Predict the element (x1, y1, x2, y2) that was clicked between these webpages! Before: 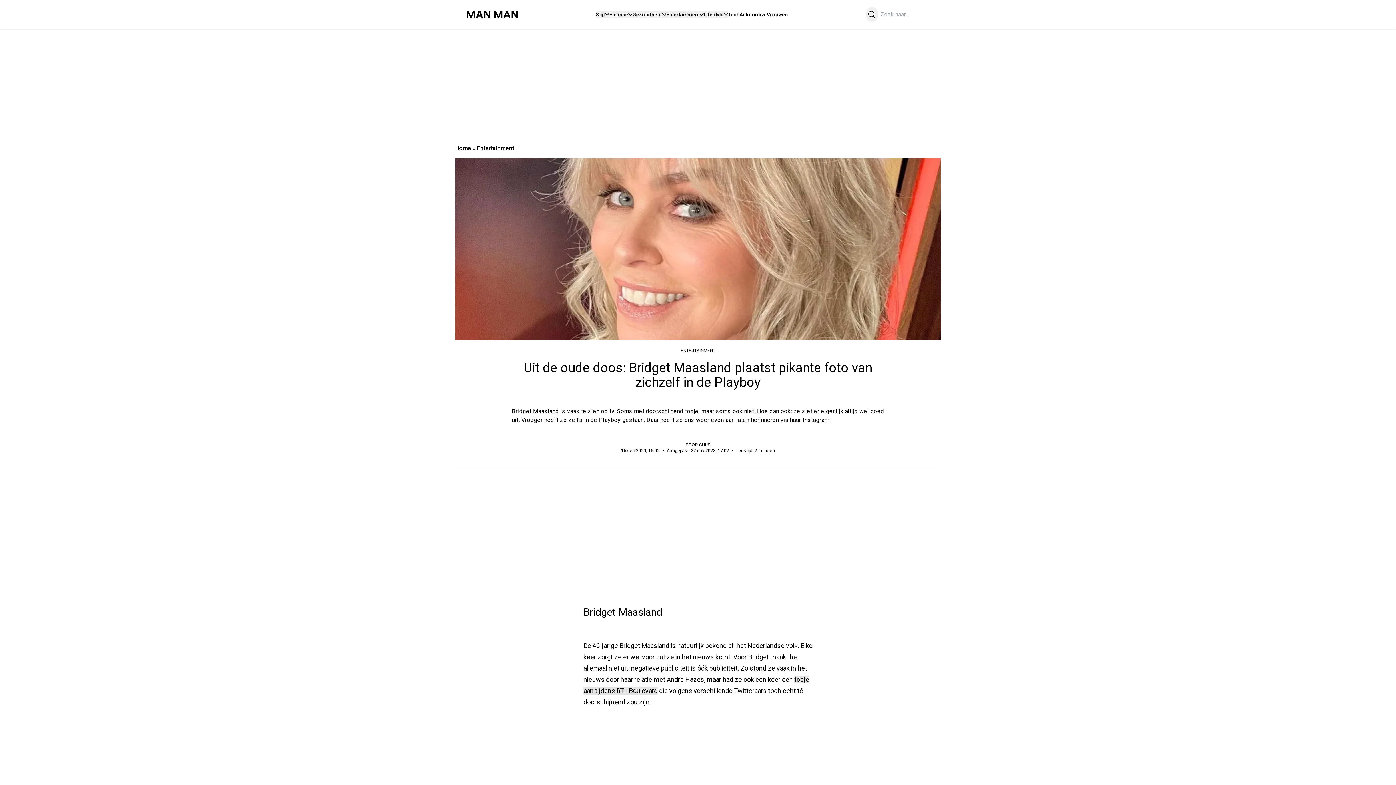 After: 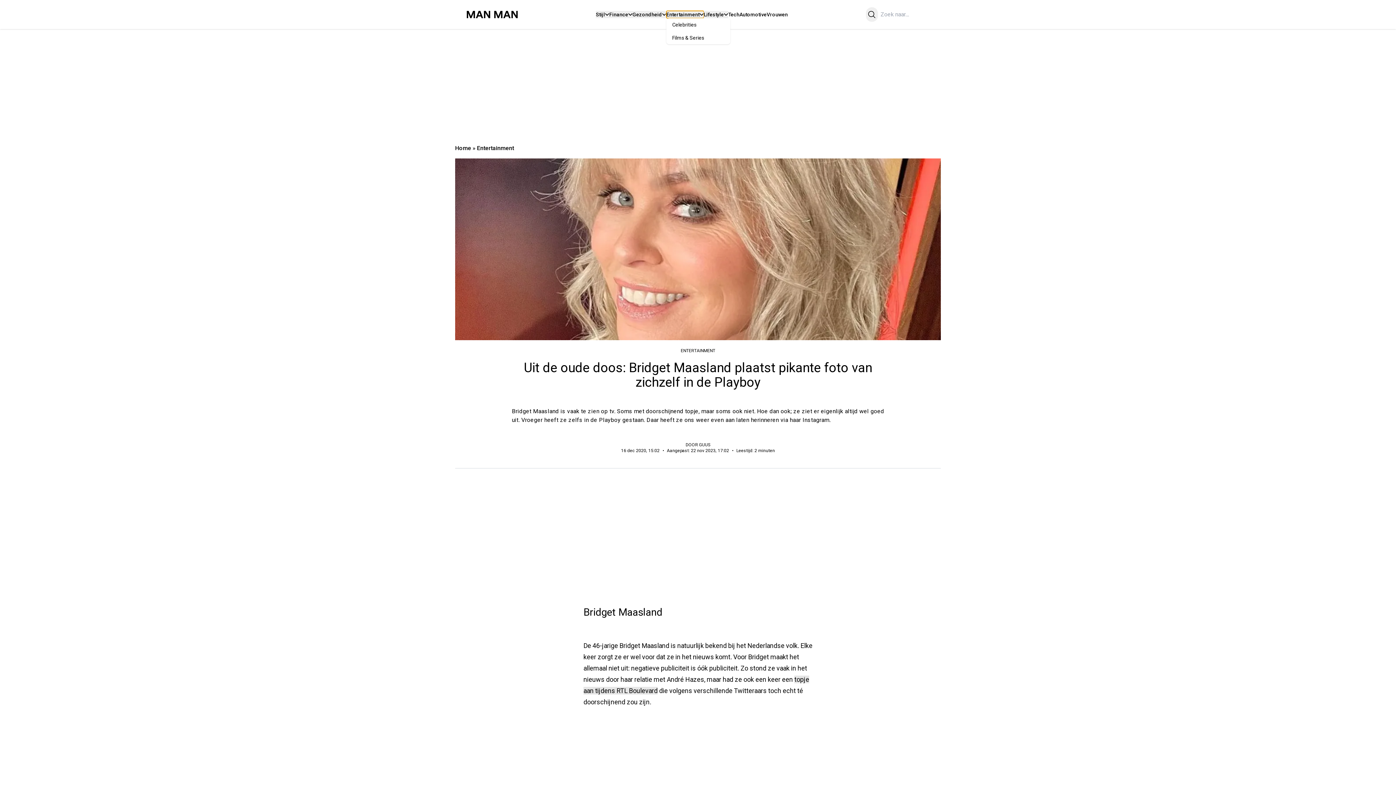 Action: bbox: (666, 10, 704, 18) label: Entertainment